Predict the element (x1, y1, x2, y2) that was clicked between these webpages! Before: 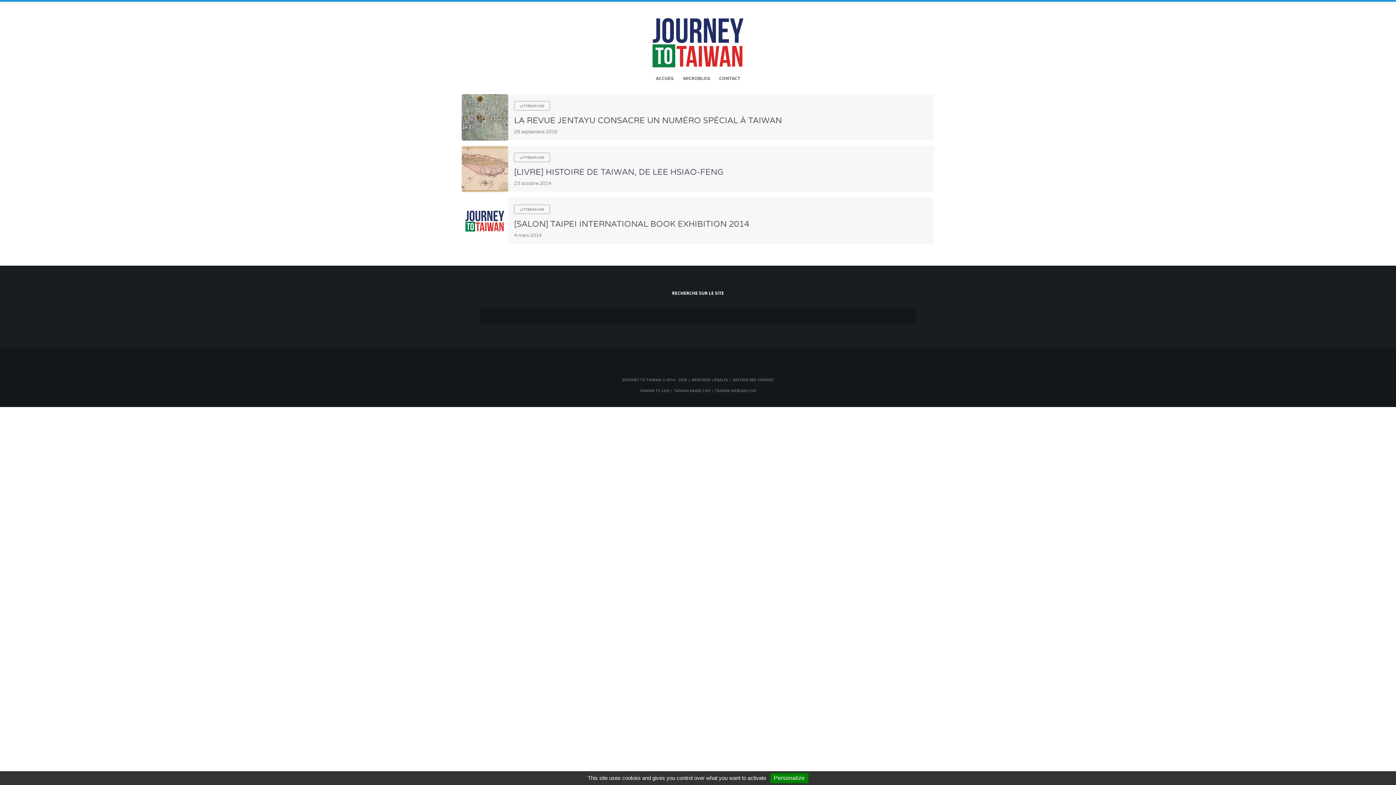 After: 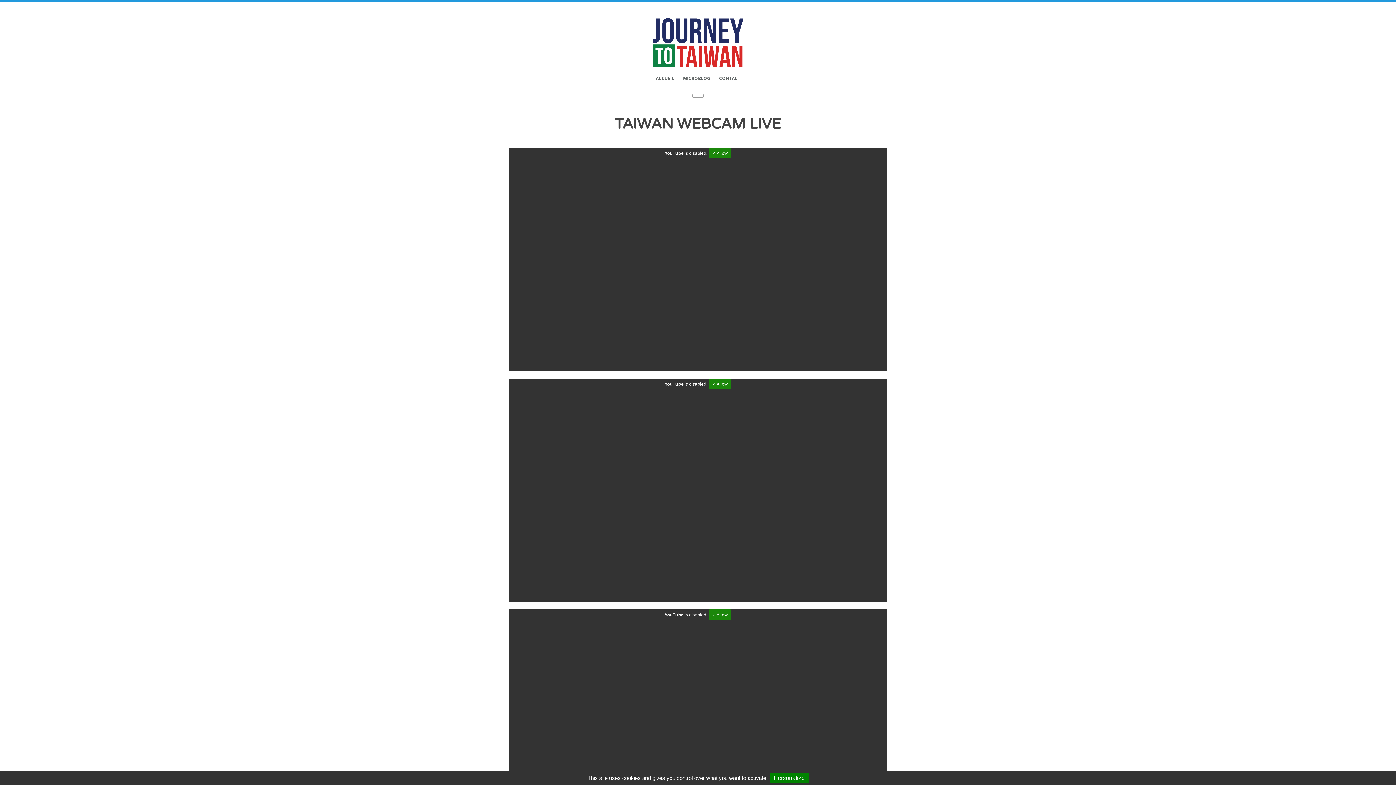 Action: label: TAIWAN WEBCAM LIVE bbox: (715, 388, 756, 393)